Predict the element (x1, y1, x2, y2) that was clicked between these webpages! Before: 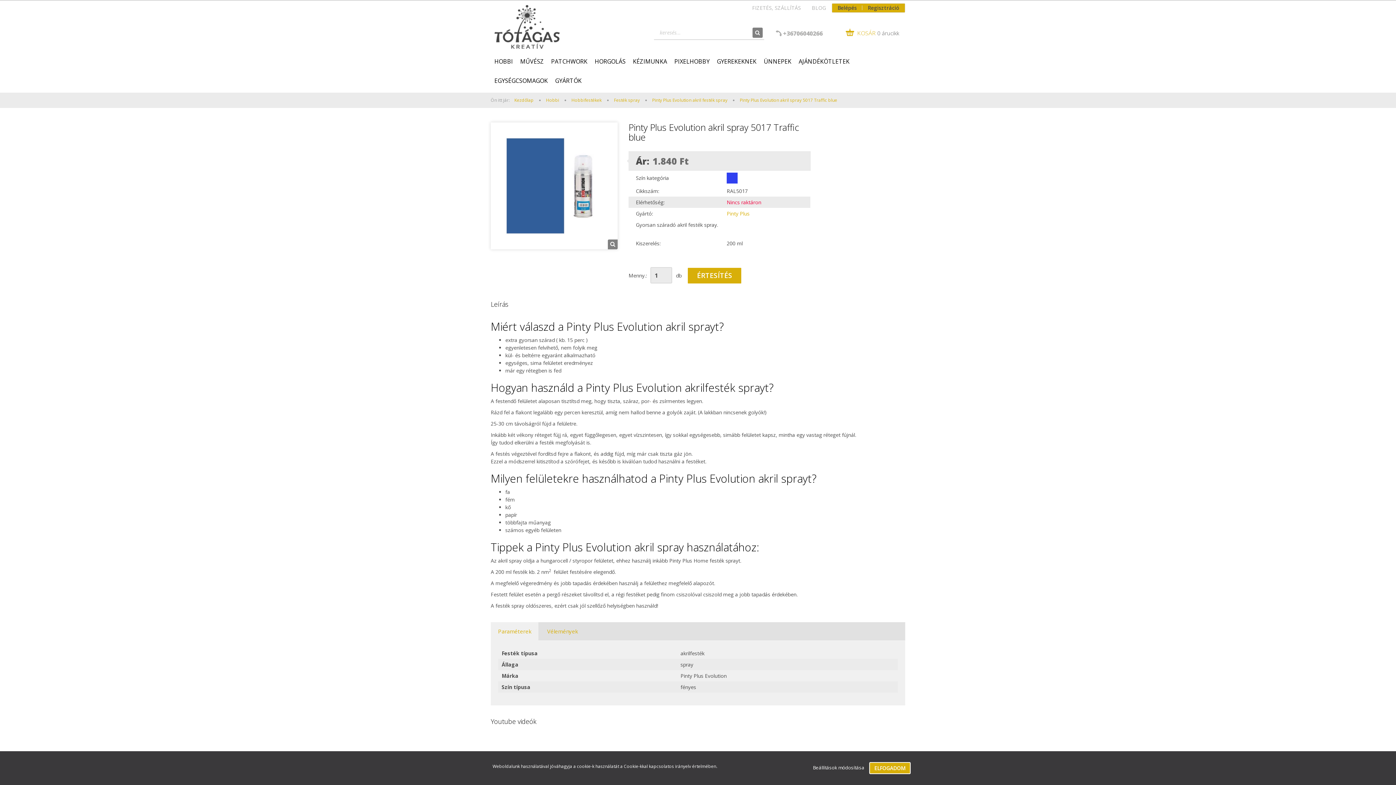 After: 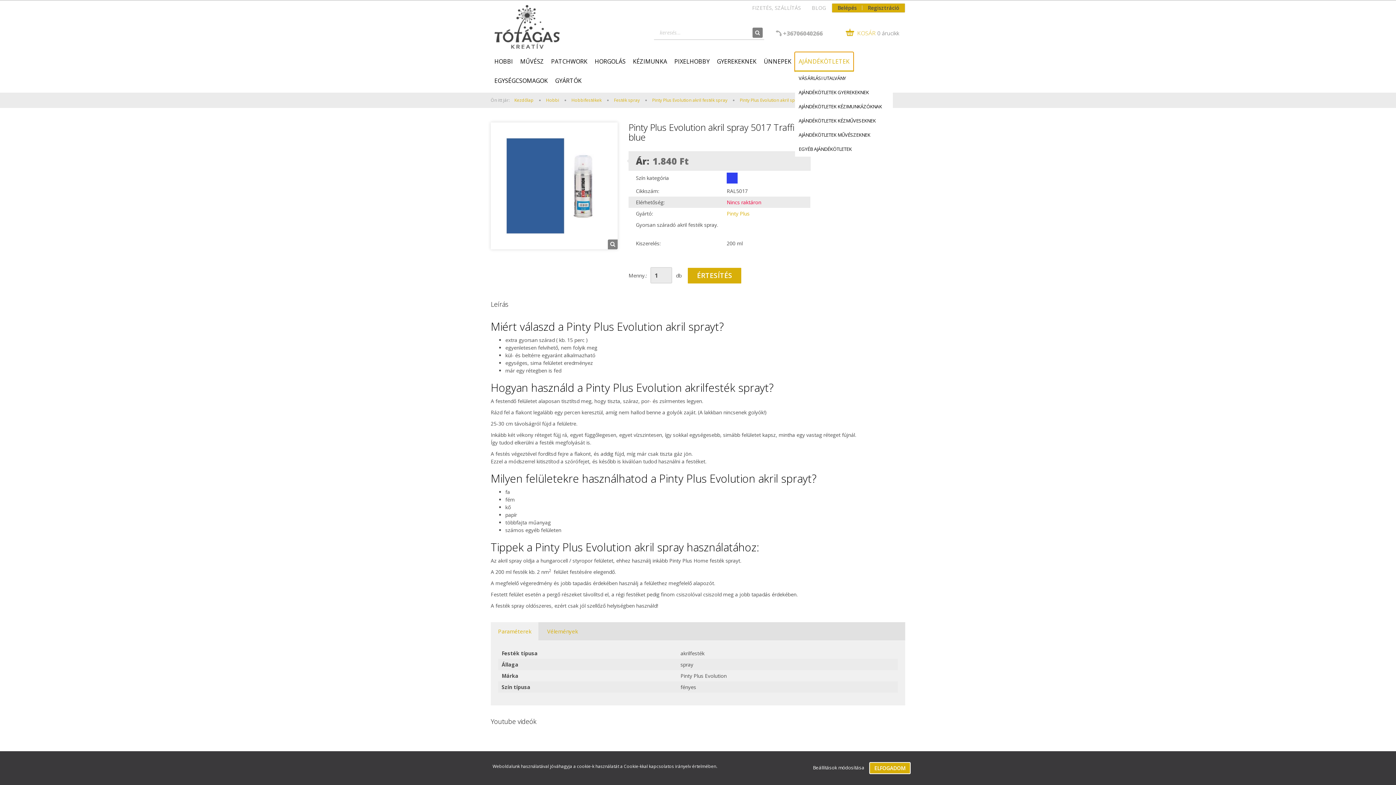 Action: bbox: (795, 52, 853, 71) label: AJÁNDÉKÖTLETEK